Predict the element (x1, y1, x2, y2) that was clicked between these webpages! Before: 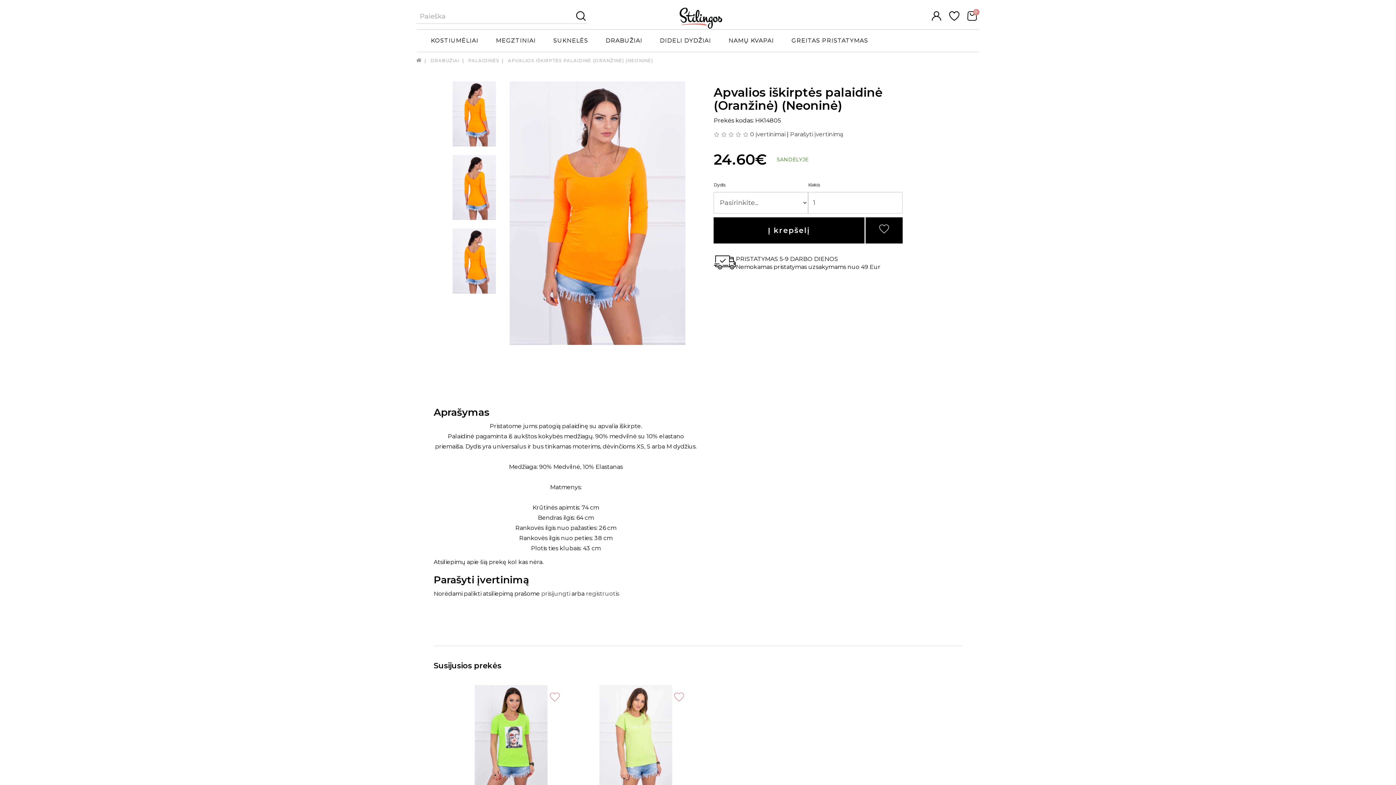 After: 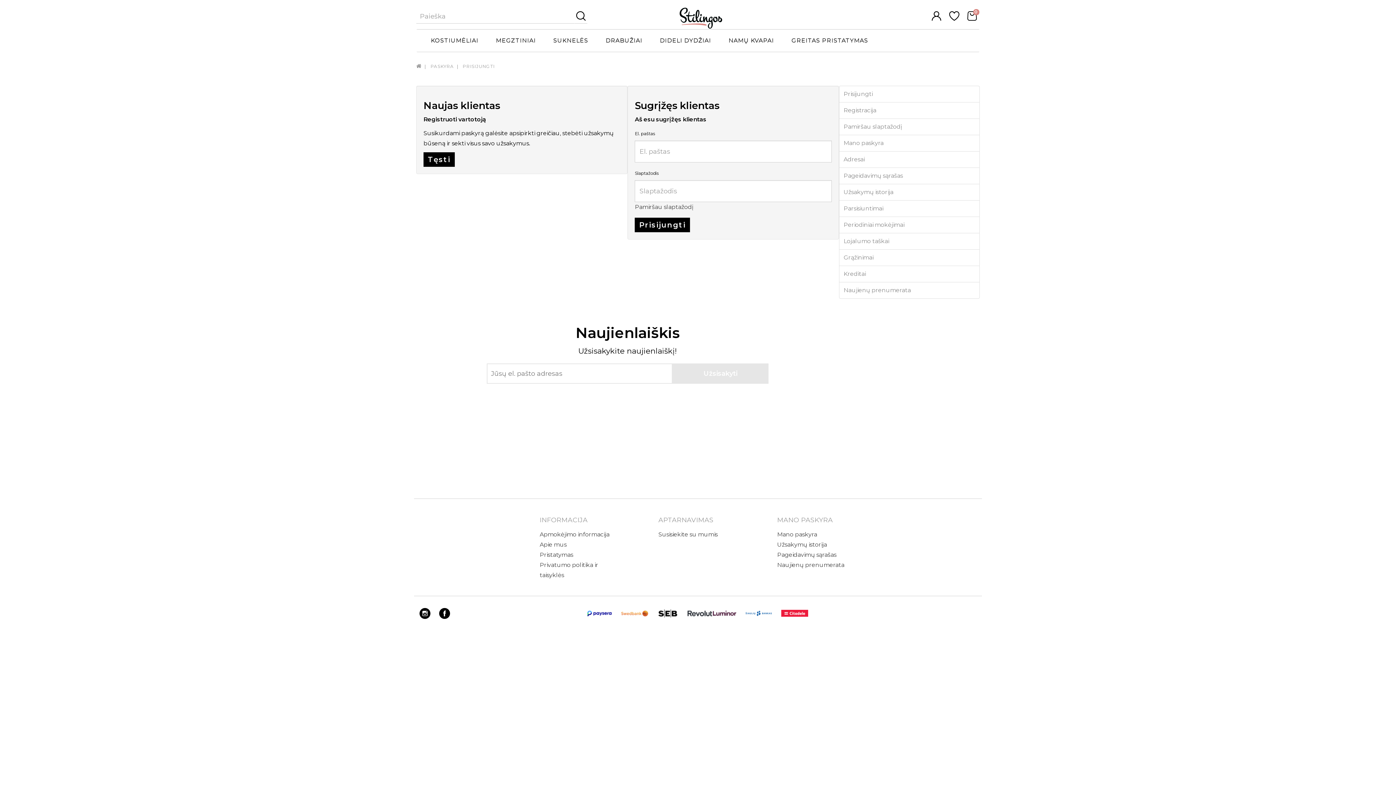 Action: bbox: (949, 15, 959, 22)